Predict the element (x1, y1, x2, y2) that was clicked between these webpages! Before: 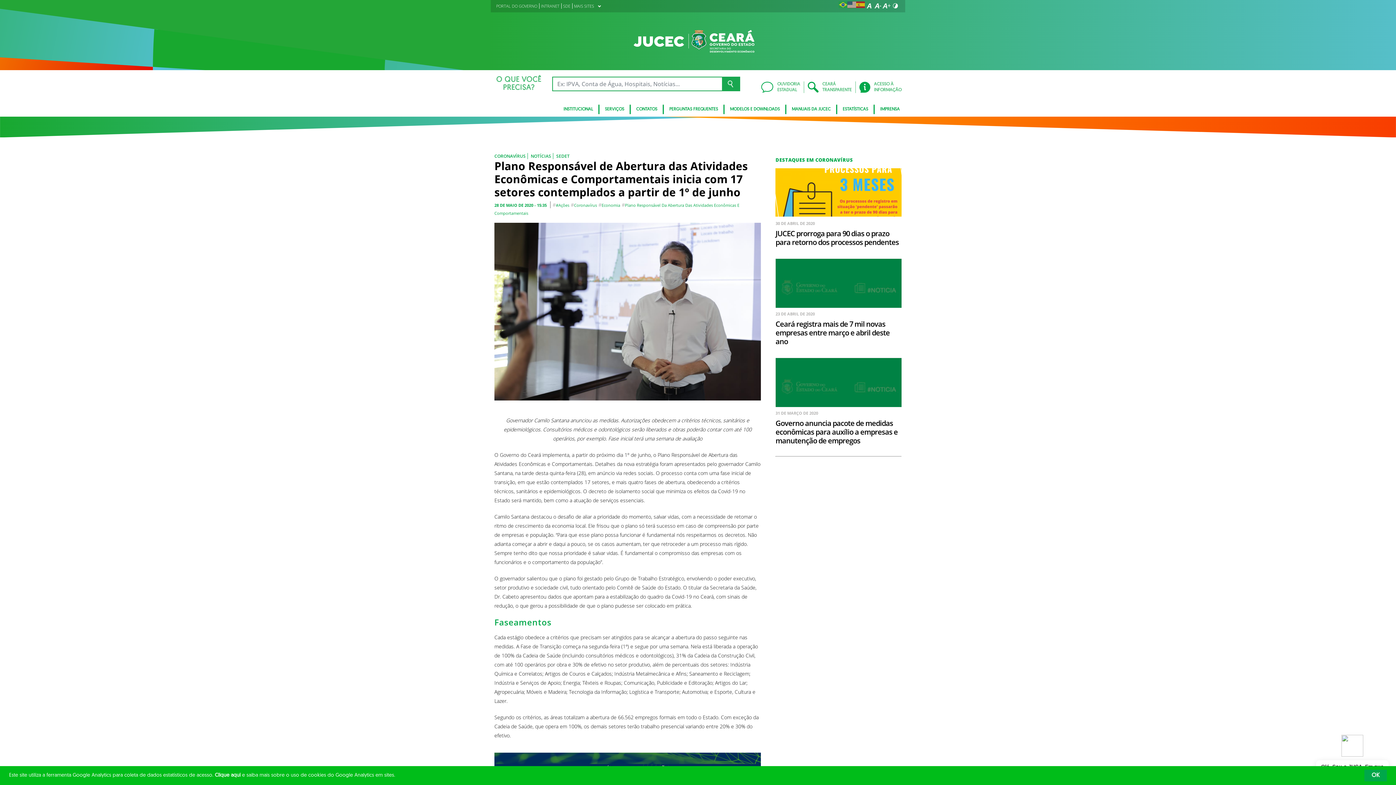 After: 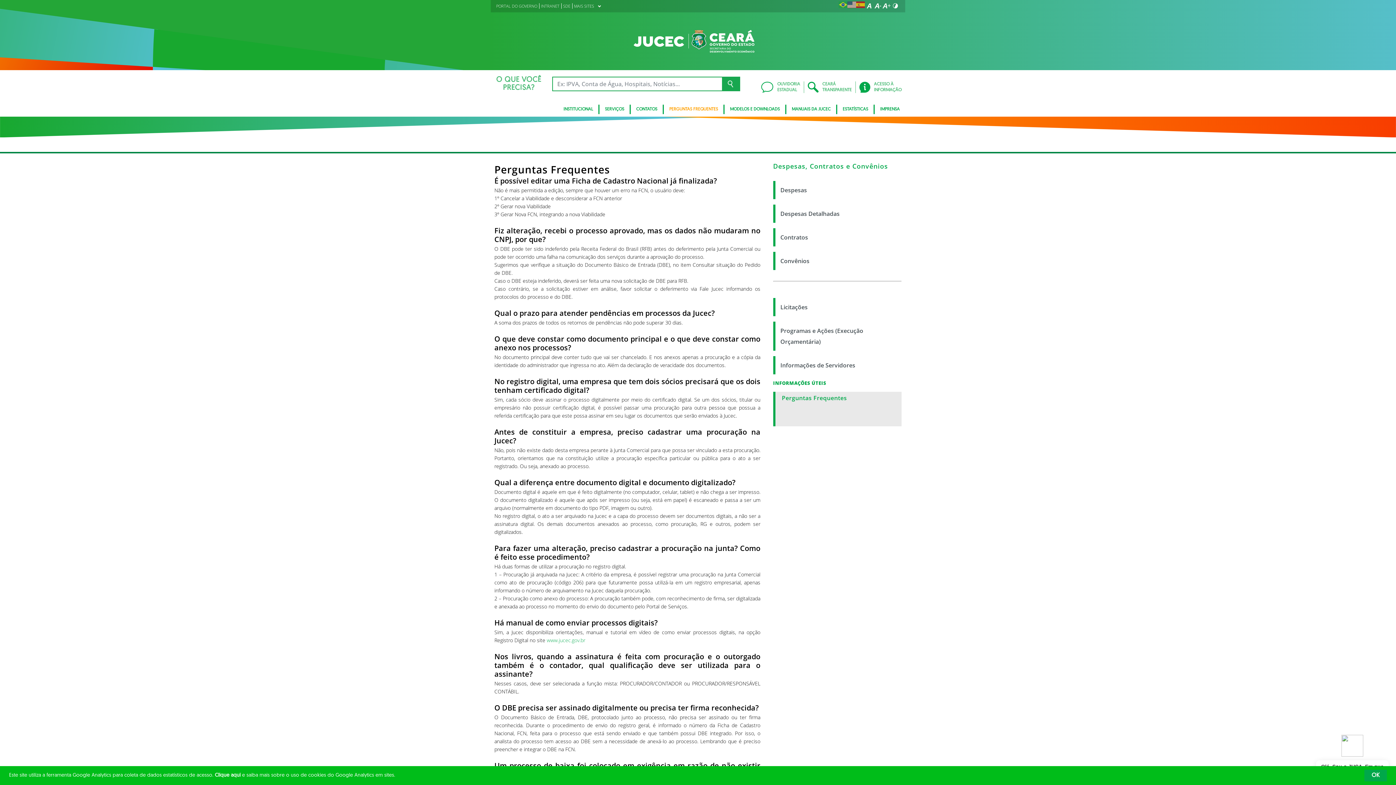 Action: label: PERGUNTAS FREQUENTES bbox: (664, 104, 724, 114)